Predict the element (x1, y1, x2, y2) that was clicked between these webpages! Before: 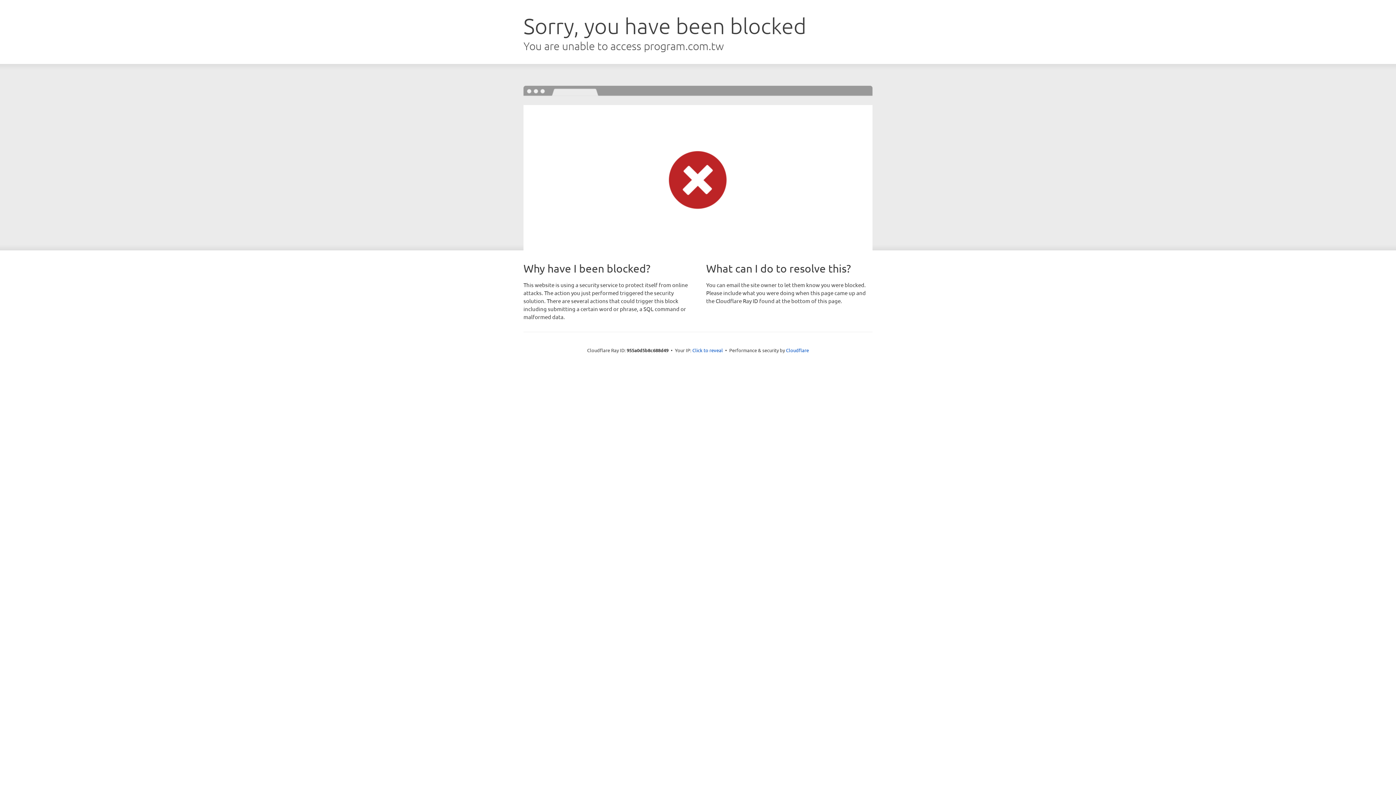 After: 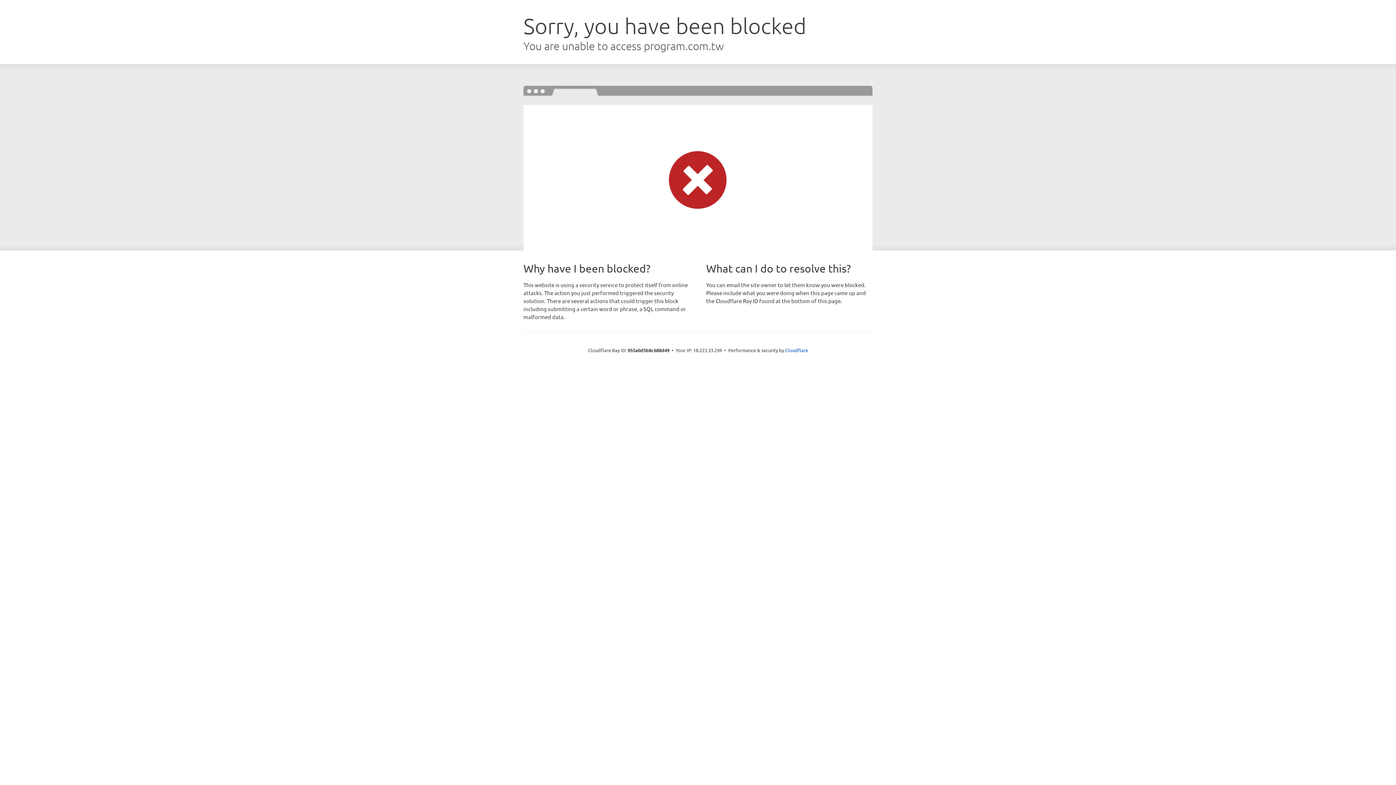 Action: label: Click to reveal bbox: (692, 346, 723, 353)